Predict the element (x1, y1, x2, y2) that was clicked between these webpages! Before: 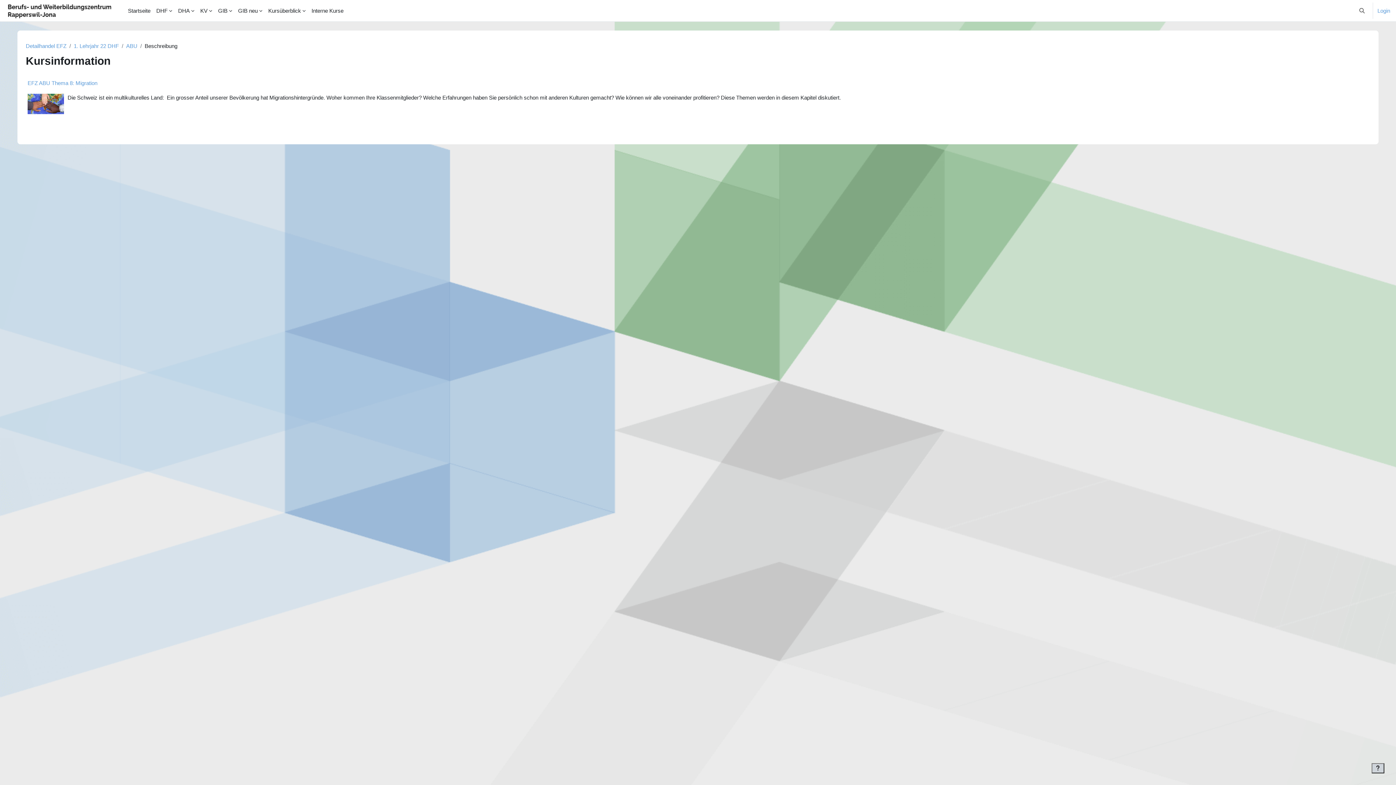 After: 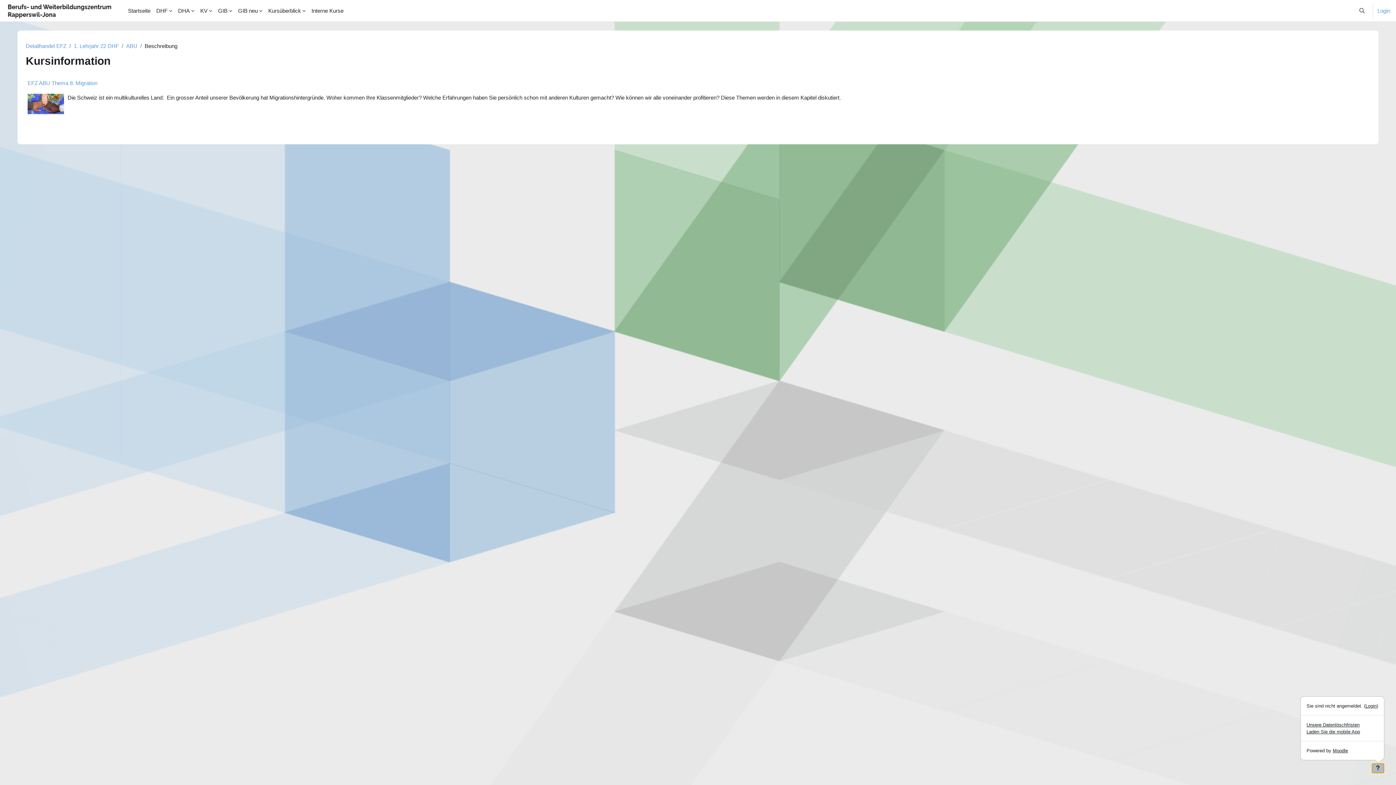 Action: label: Fußbereich anzeigen bbox: (1372, 763, 1384, 773)